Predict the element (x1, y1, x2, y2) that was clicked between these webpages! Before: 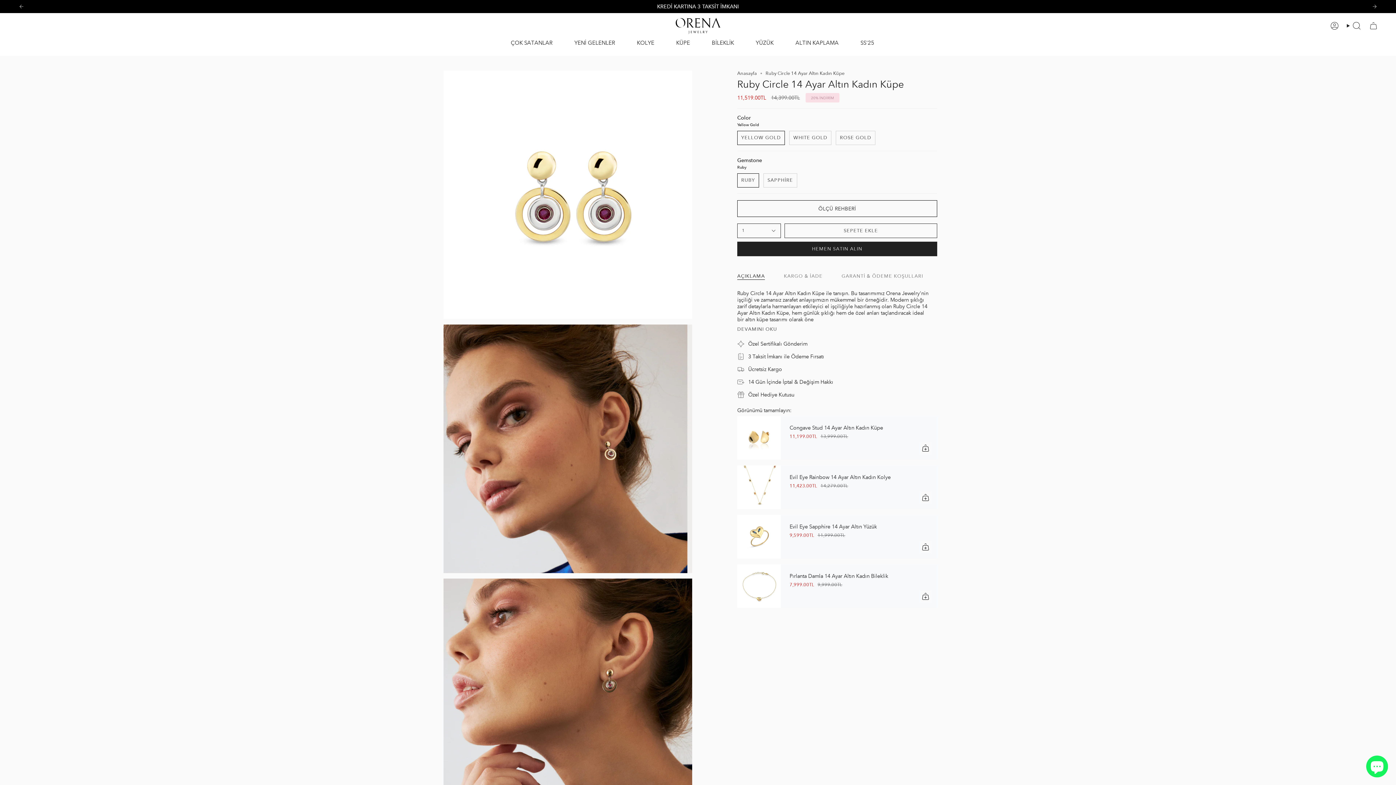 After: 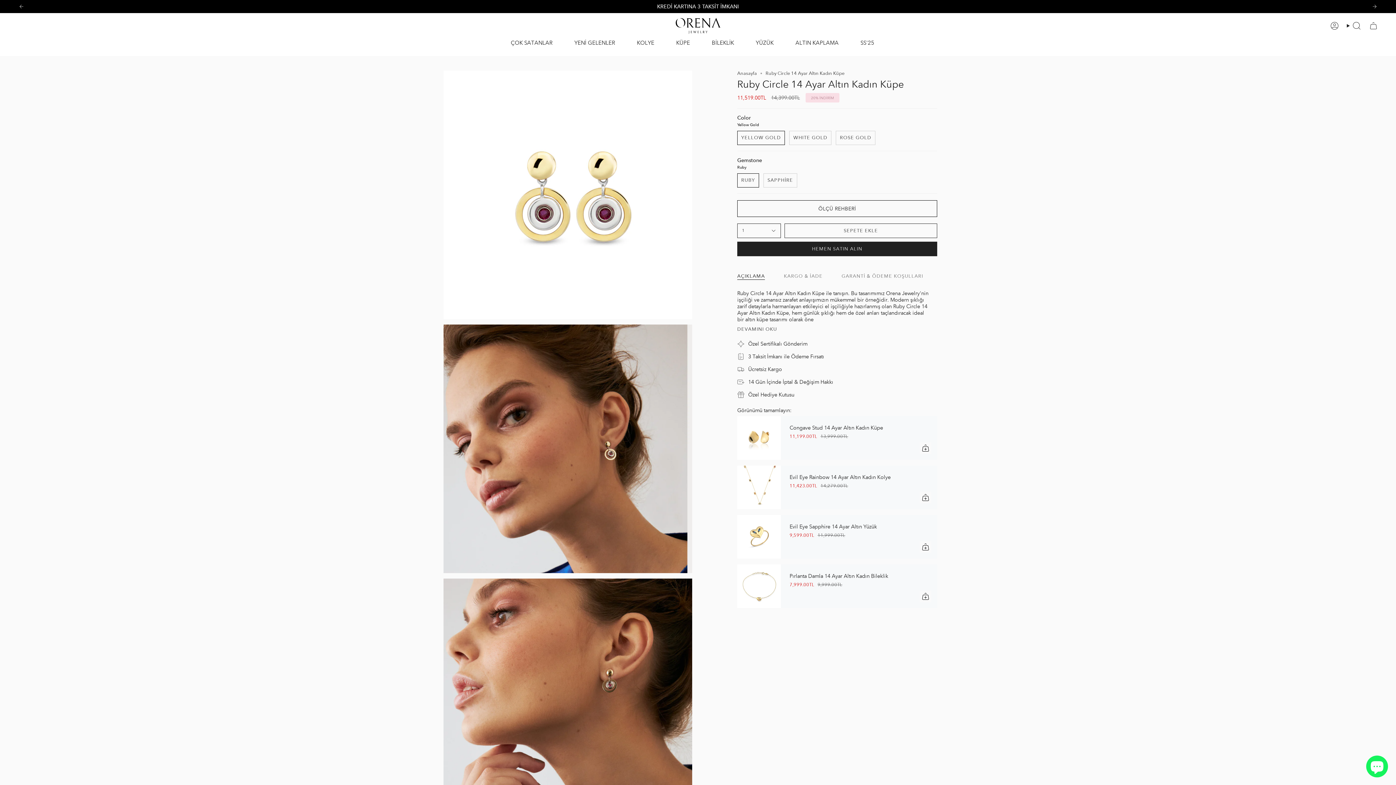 Action: label: Previous bbox: (18, 3, 24, 9)